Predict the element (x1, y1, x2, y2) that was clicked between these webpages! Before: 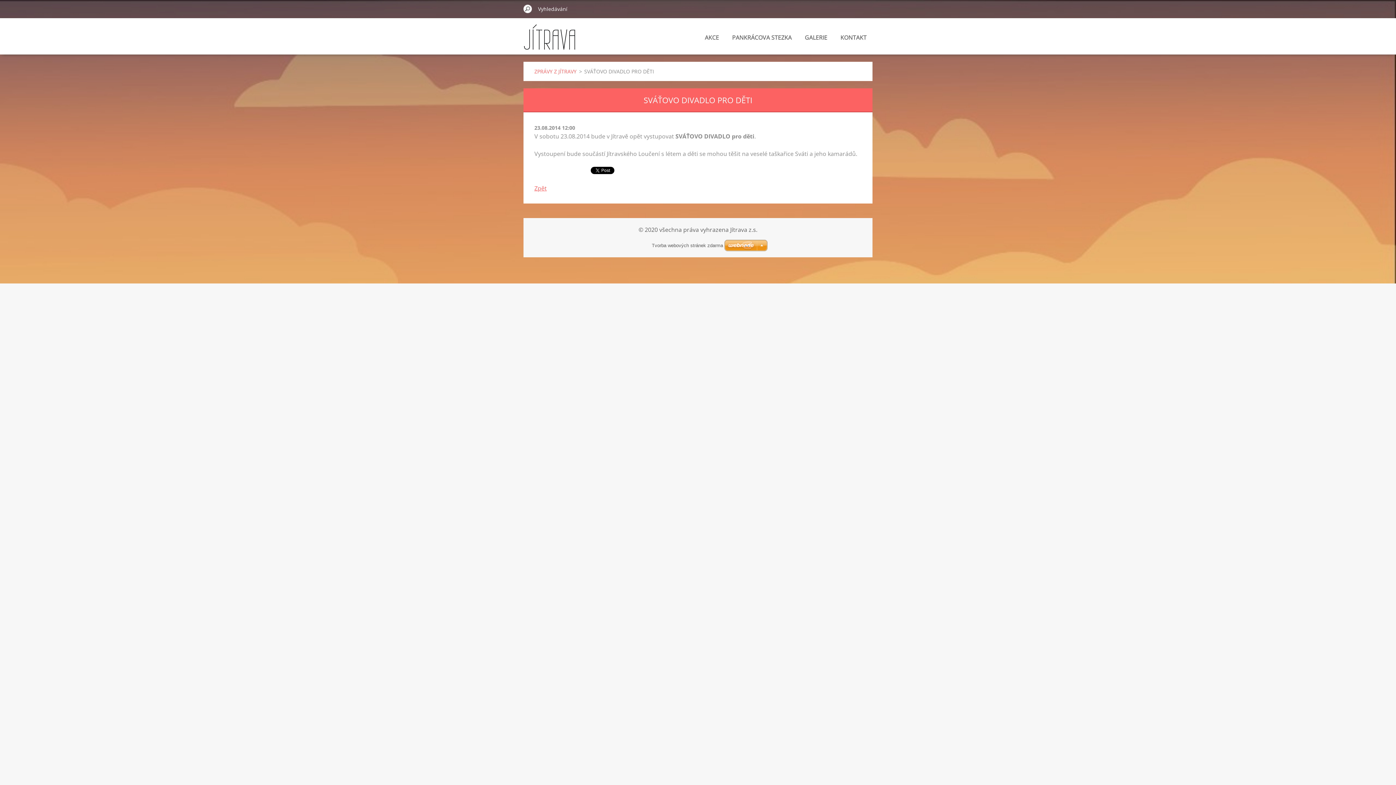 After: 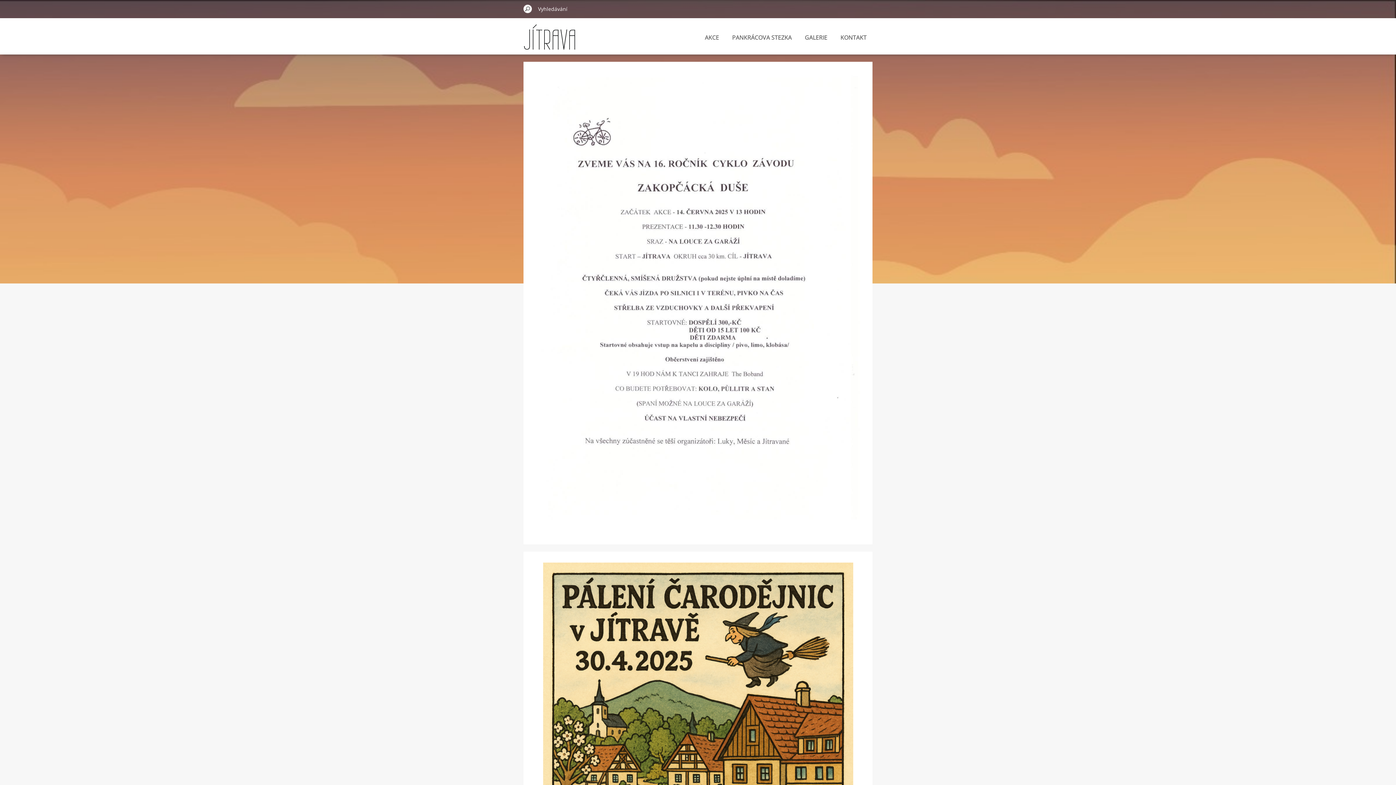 Action: label: ZPRÁVY Z JÍTRAVY bbox: (534, 67, 576, 75)